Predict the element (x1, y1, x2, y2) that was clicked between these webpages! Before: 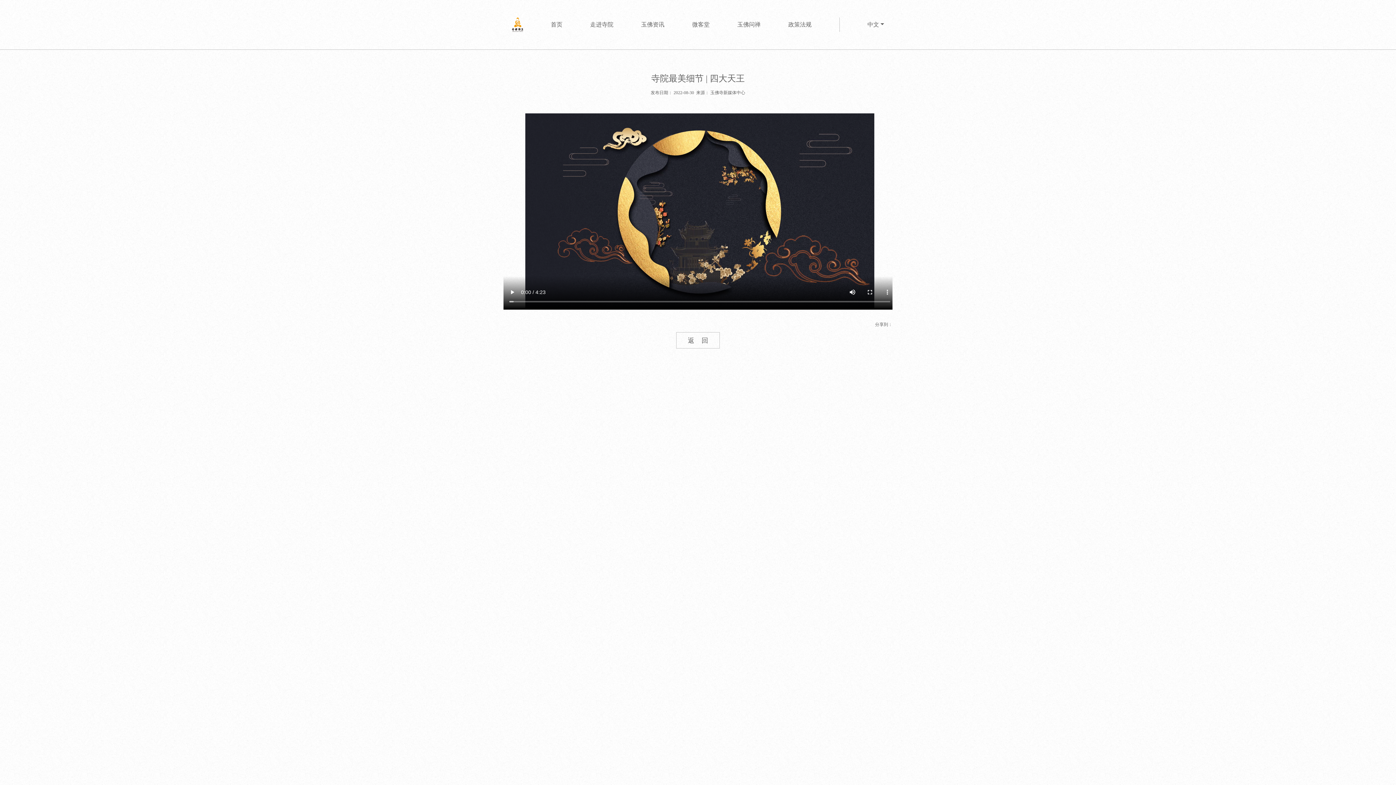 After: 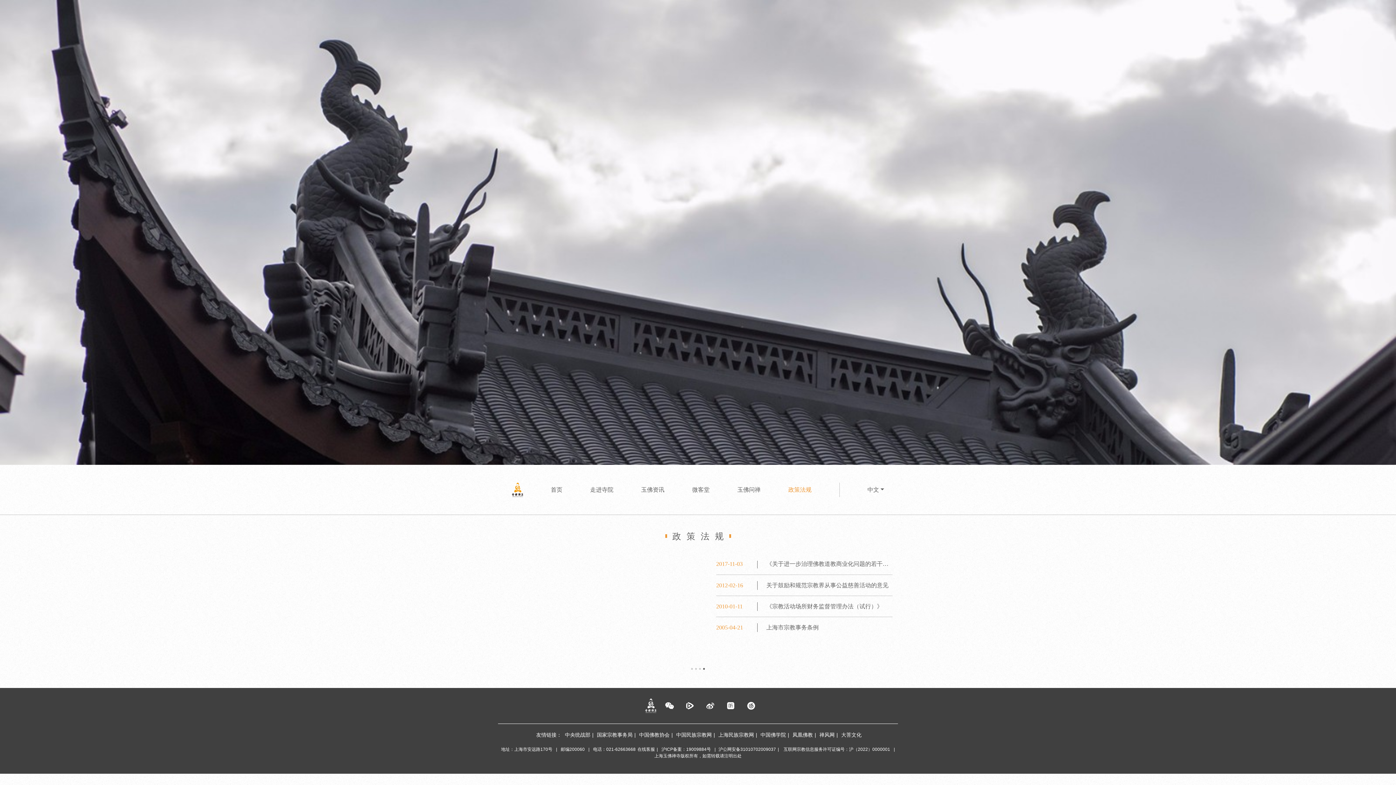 Action: bbox: (788, 17, 811, 32) label: 政策法规